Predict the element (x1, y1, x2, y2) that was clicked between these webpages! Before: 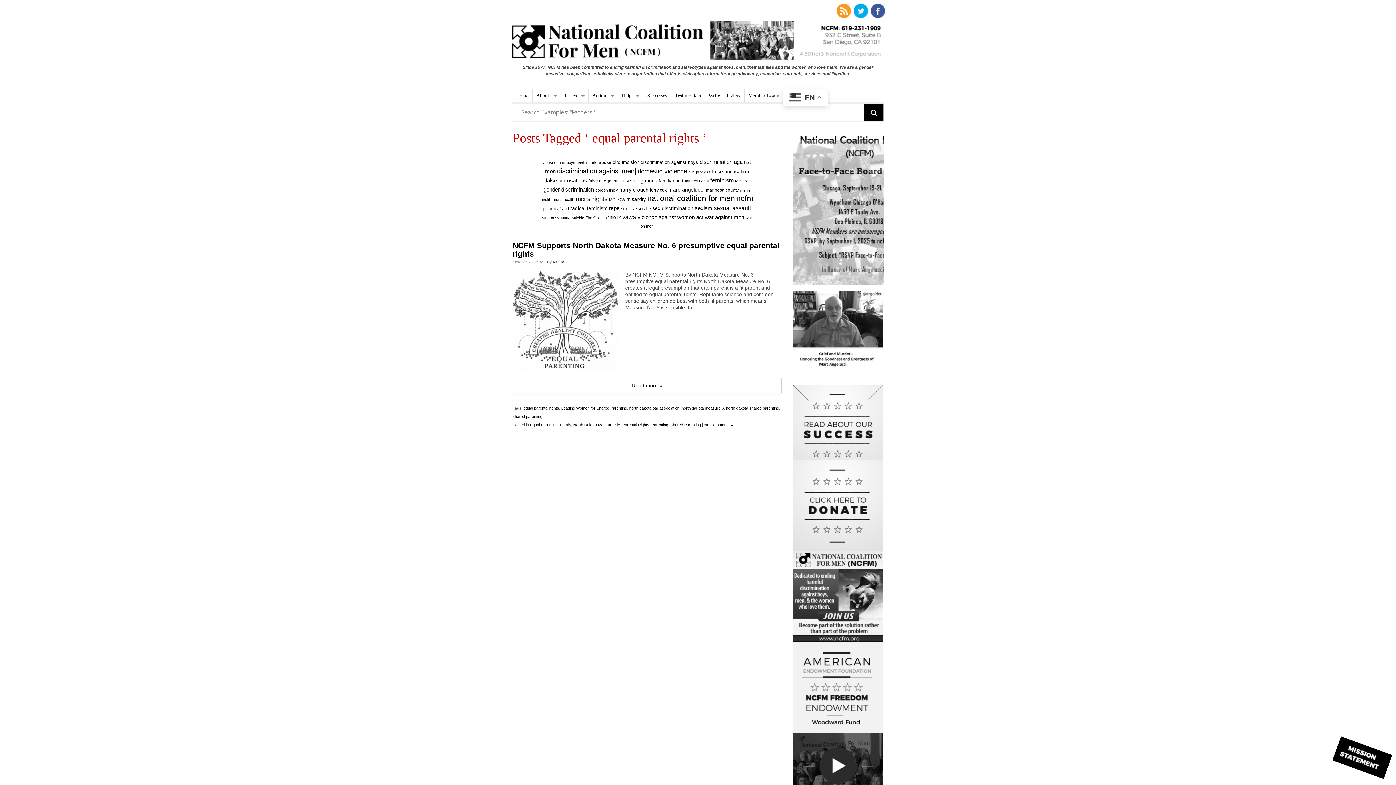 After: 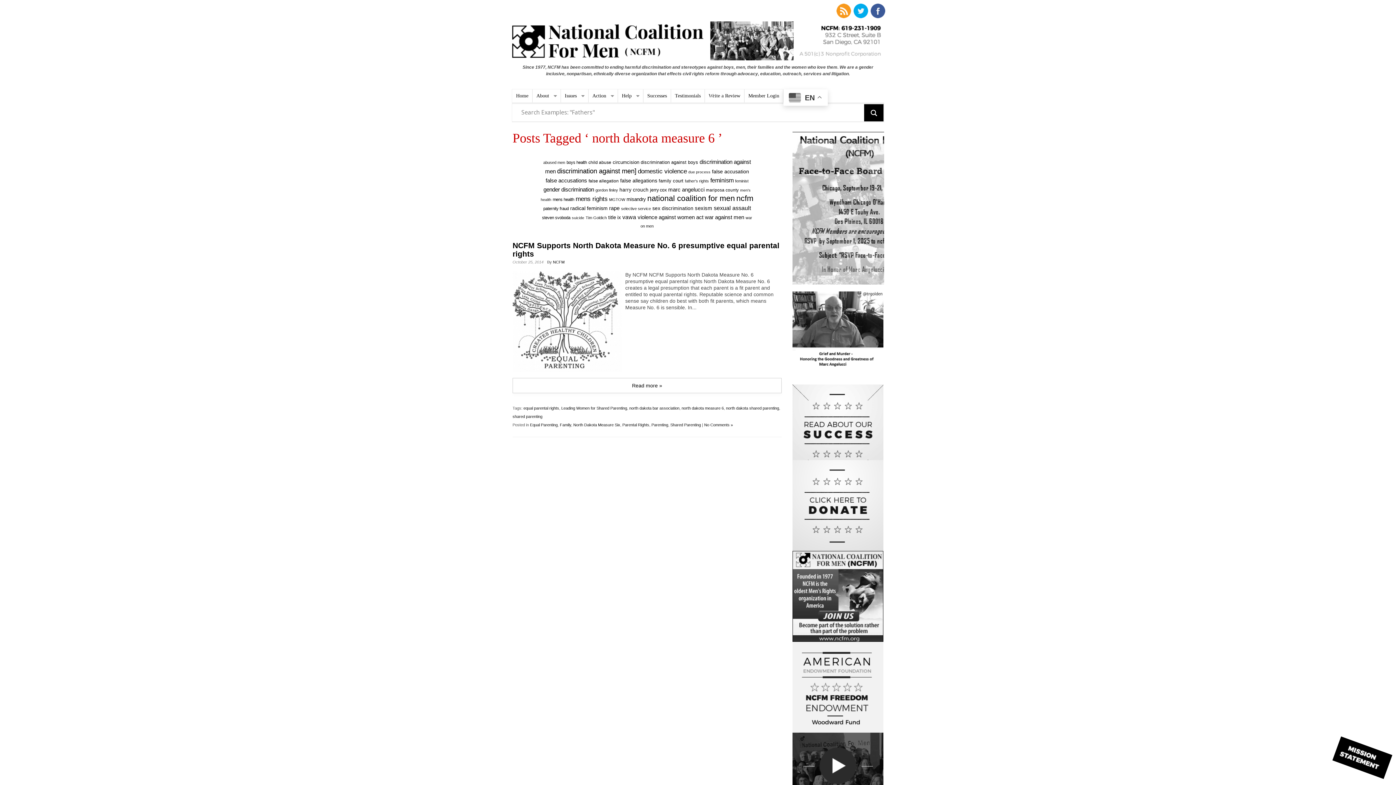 Action: bbox: (681, 406, 724, 410) label: north dakota measure 6